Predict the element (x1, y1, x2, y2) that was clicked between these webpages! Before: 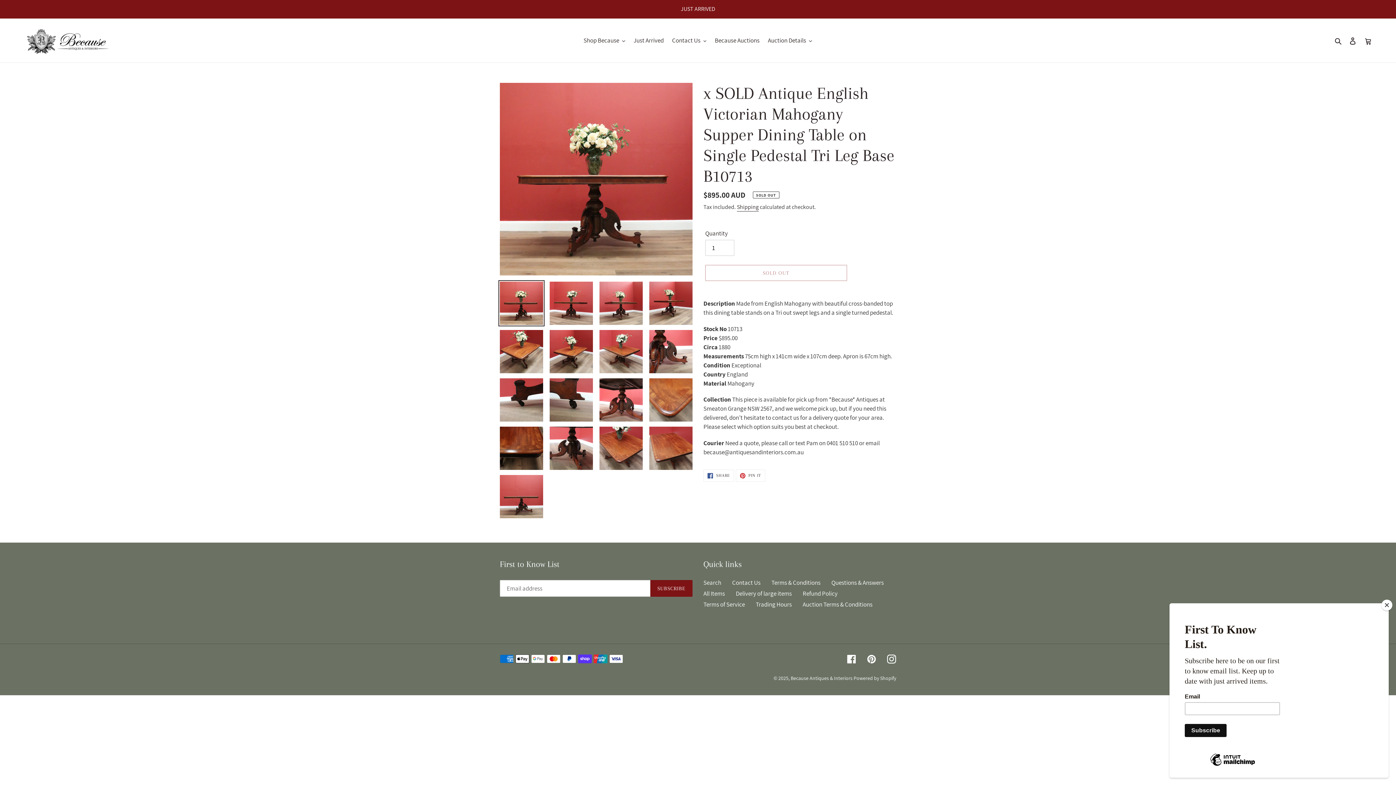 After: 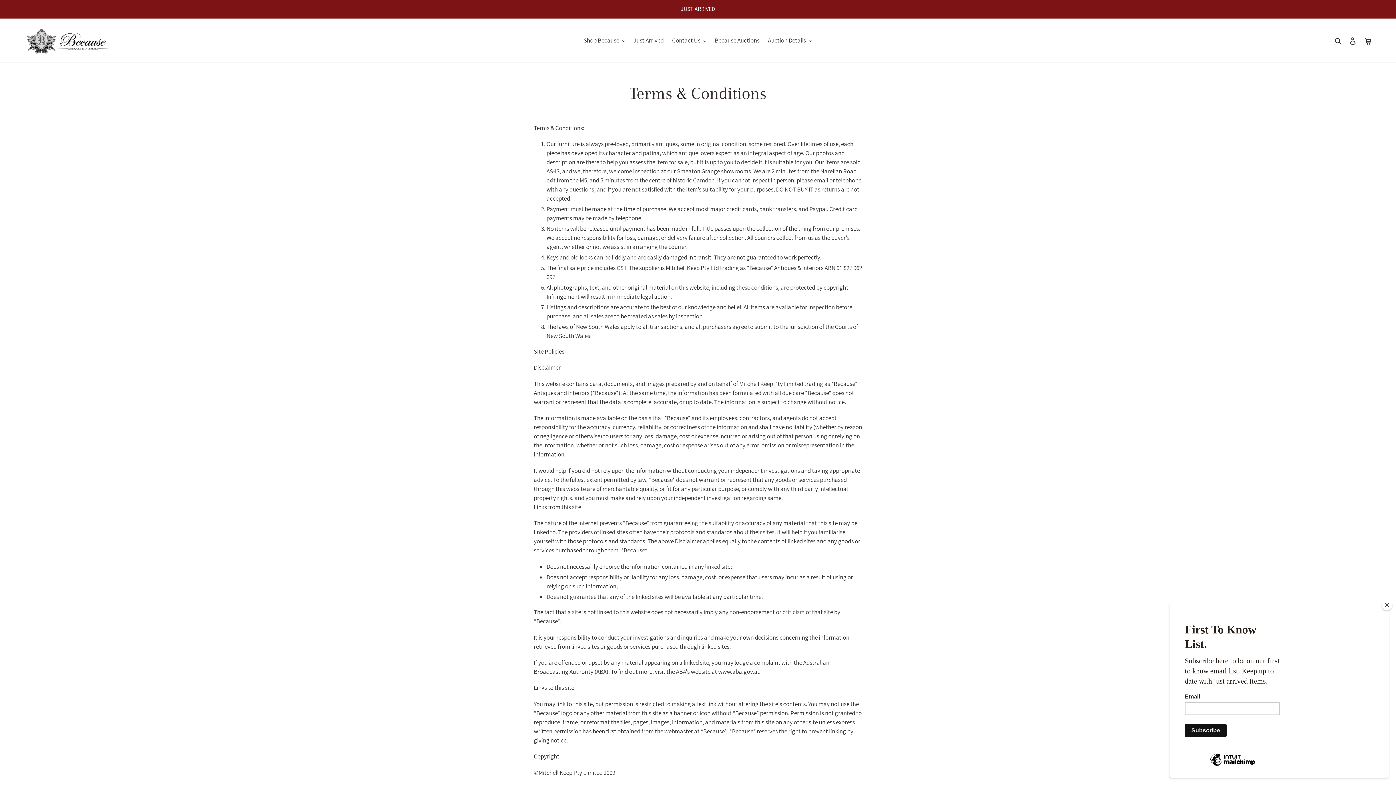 Action: label: Terms & Conditions bbox: (771, 578, 820, 586)